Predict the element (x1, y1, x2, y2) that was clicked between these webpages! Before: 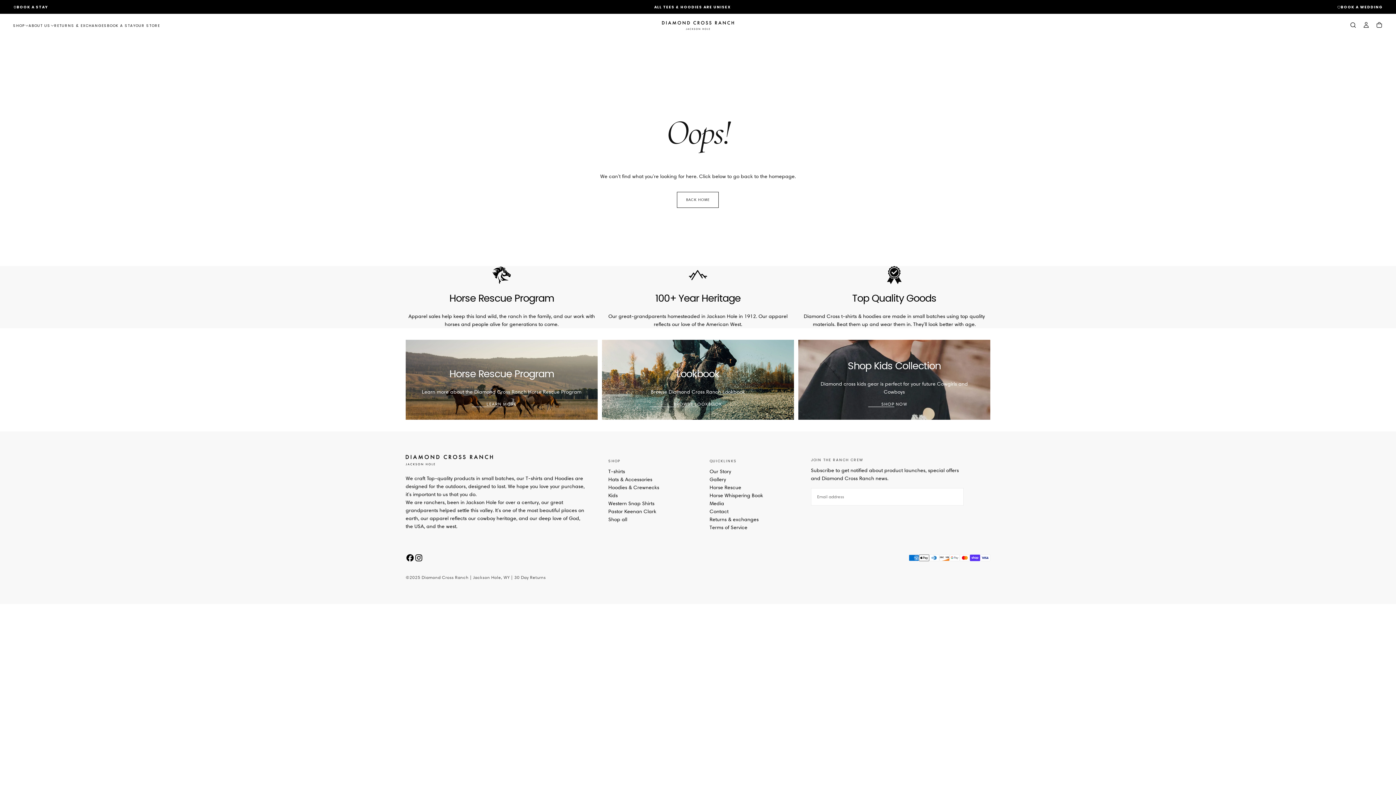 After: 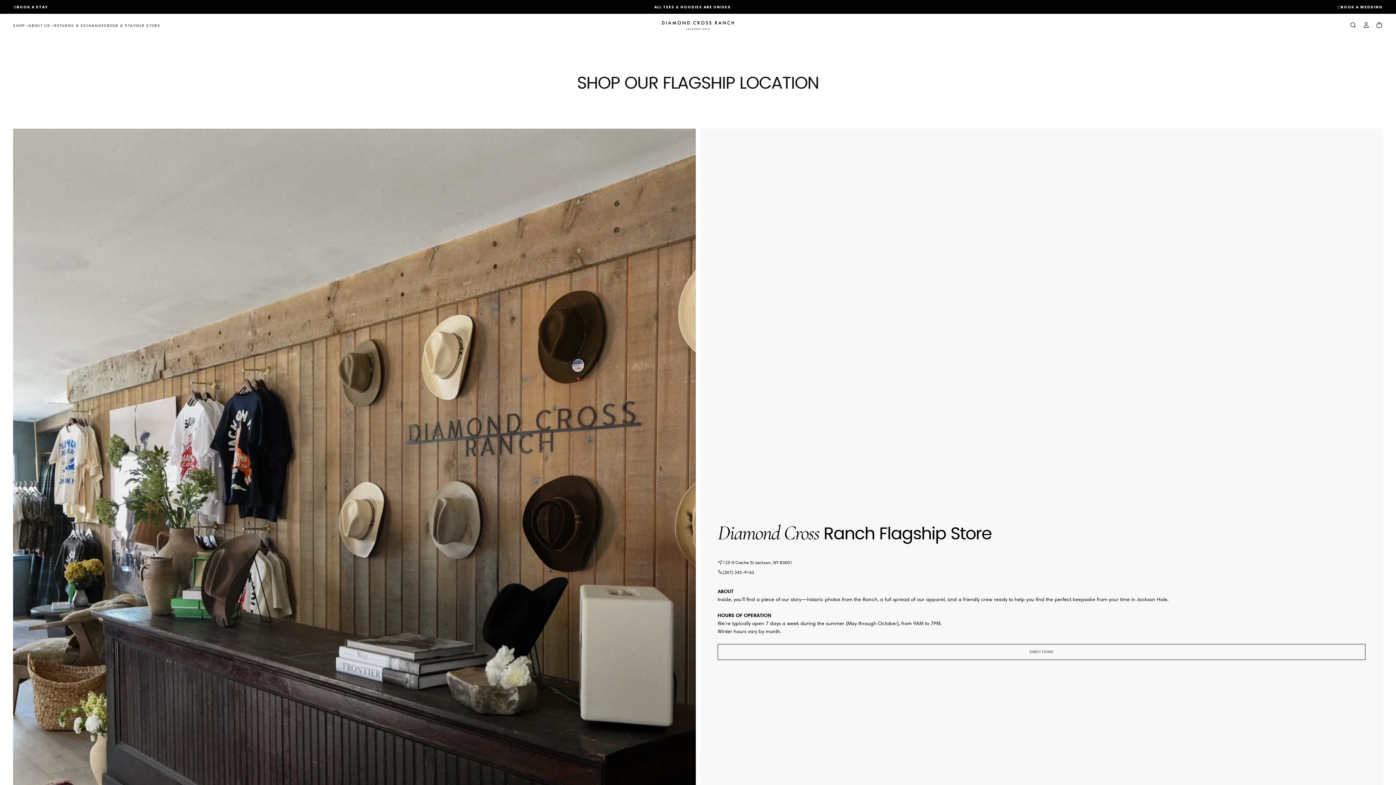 Action: bbox: (135, 23, 160, 27) label: OUR STORE